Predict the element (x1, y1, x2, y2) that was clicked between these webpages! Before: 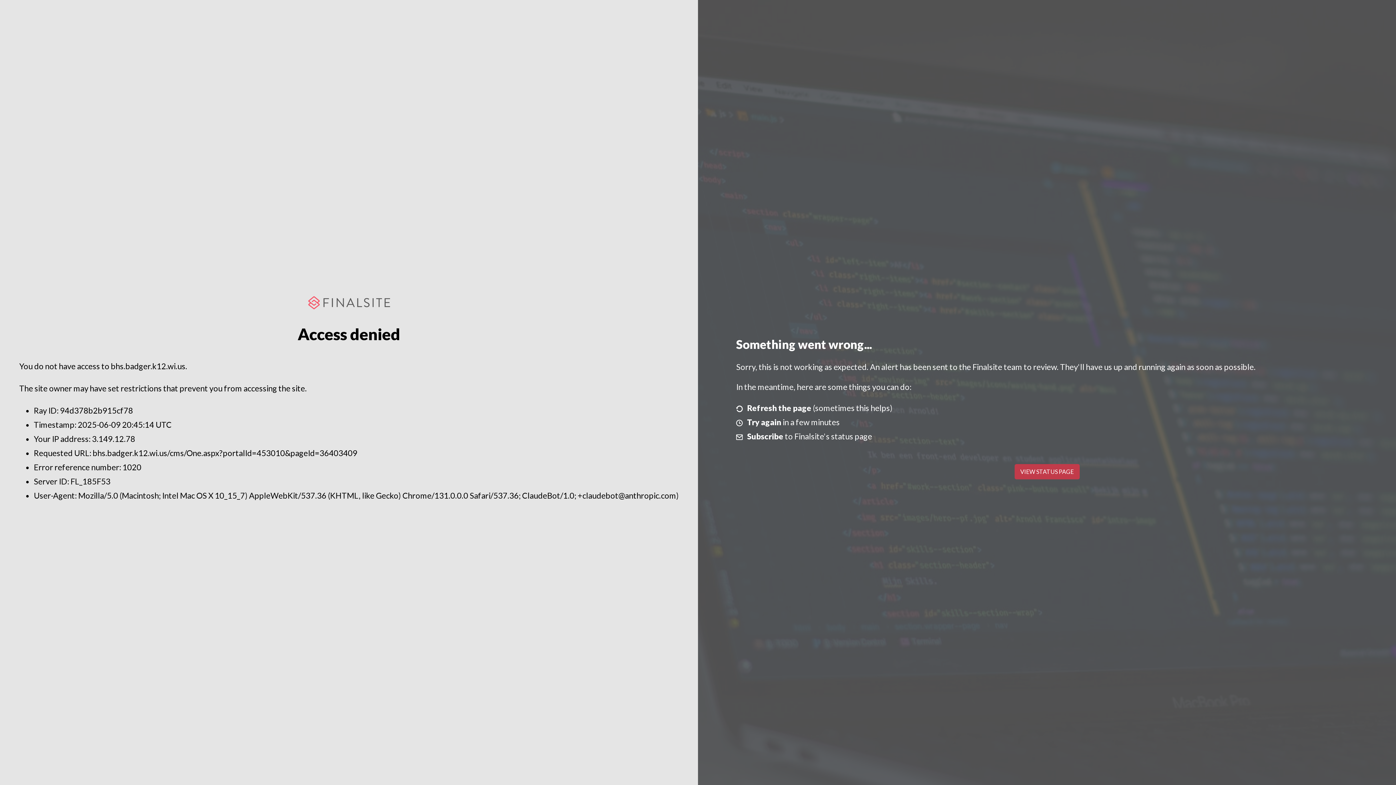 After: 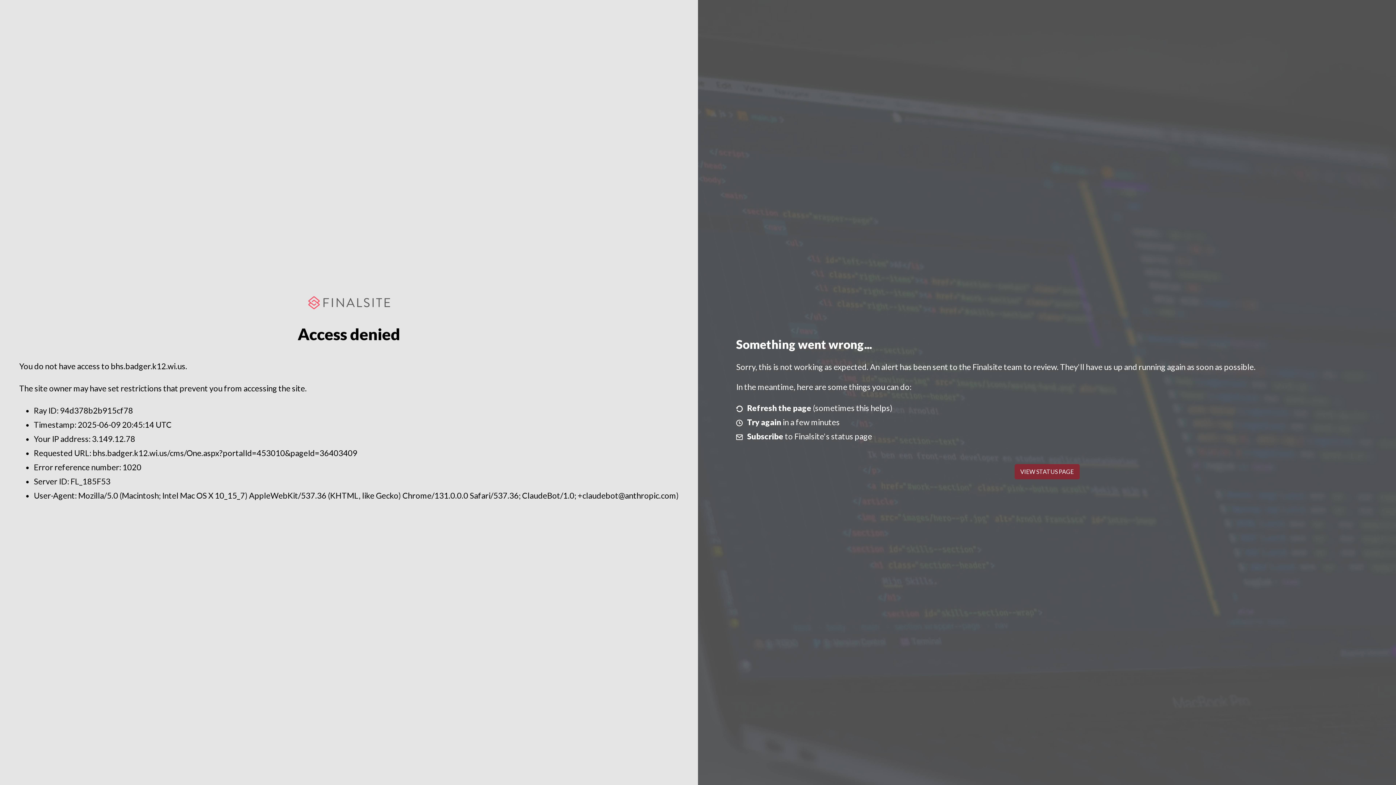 Action: bbox: (1014, 464, 1079, 479) label: VIEW STATUS PAGE